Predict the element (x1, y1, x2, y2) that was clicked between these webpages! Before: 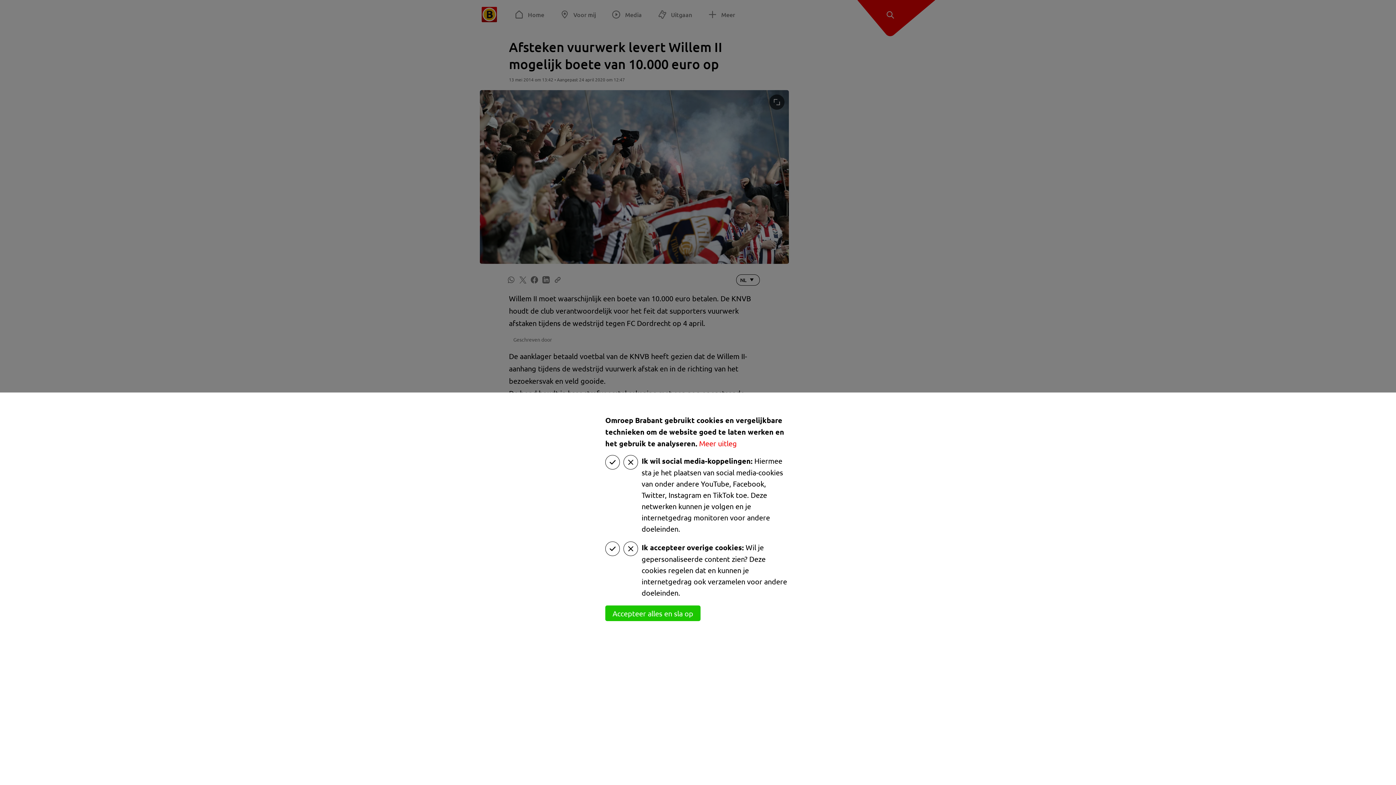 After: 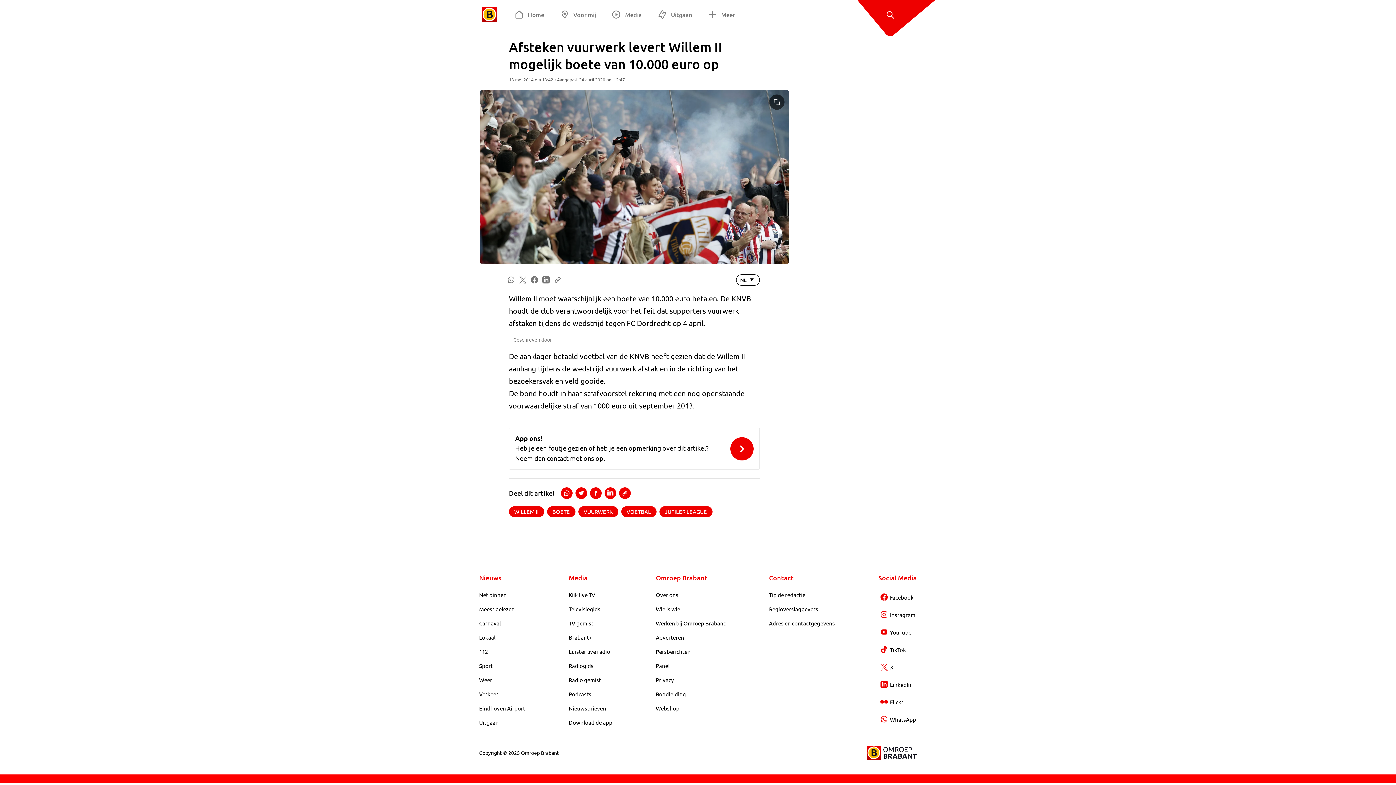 Action: bbox: (605, 605, 700, 621) label: Accepteer alles en sla op